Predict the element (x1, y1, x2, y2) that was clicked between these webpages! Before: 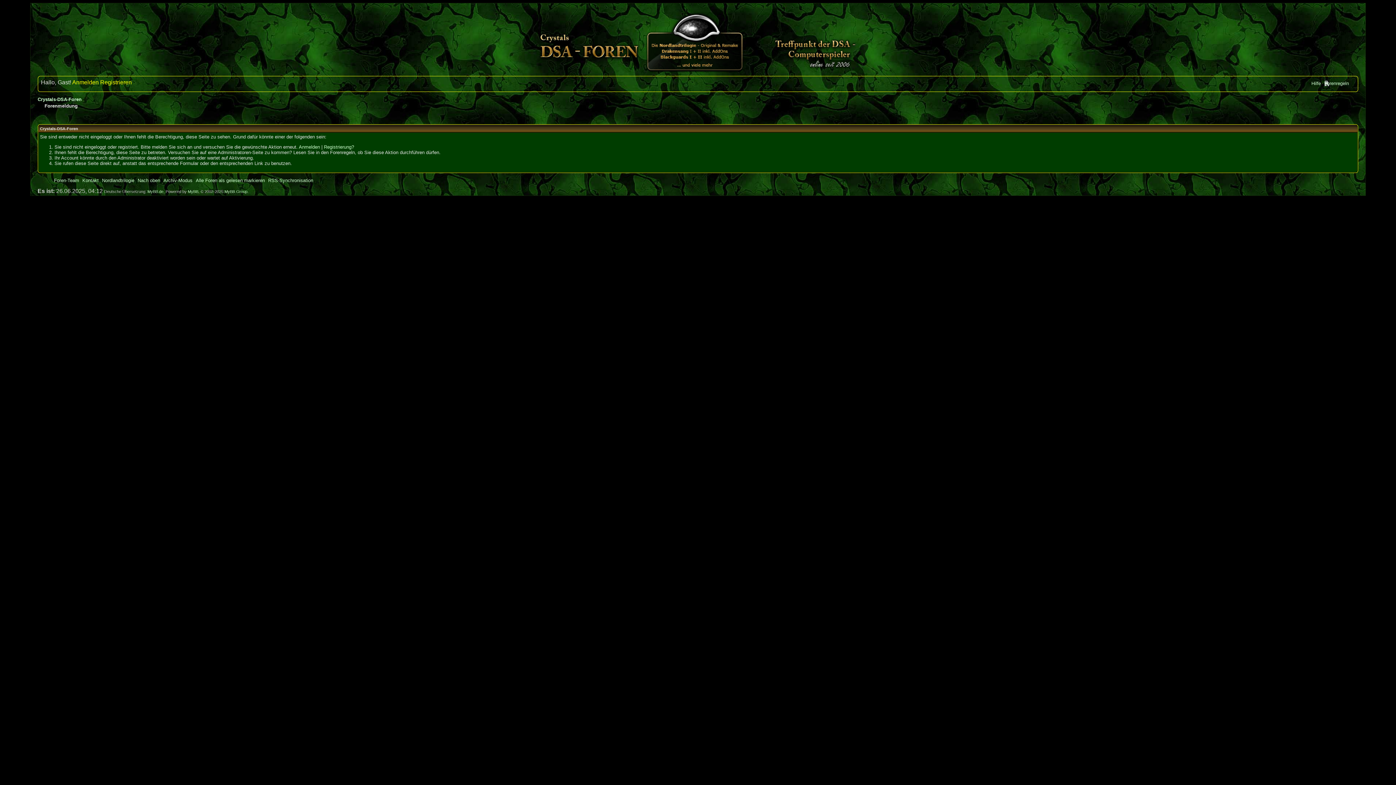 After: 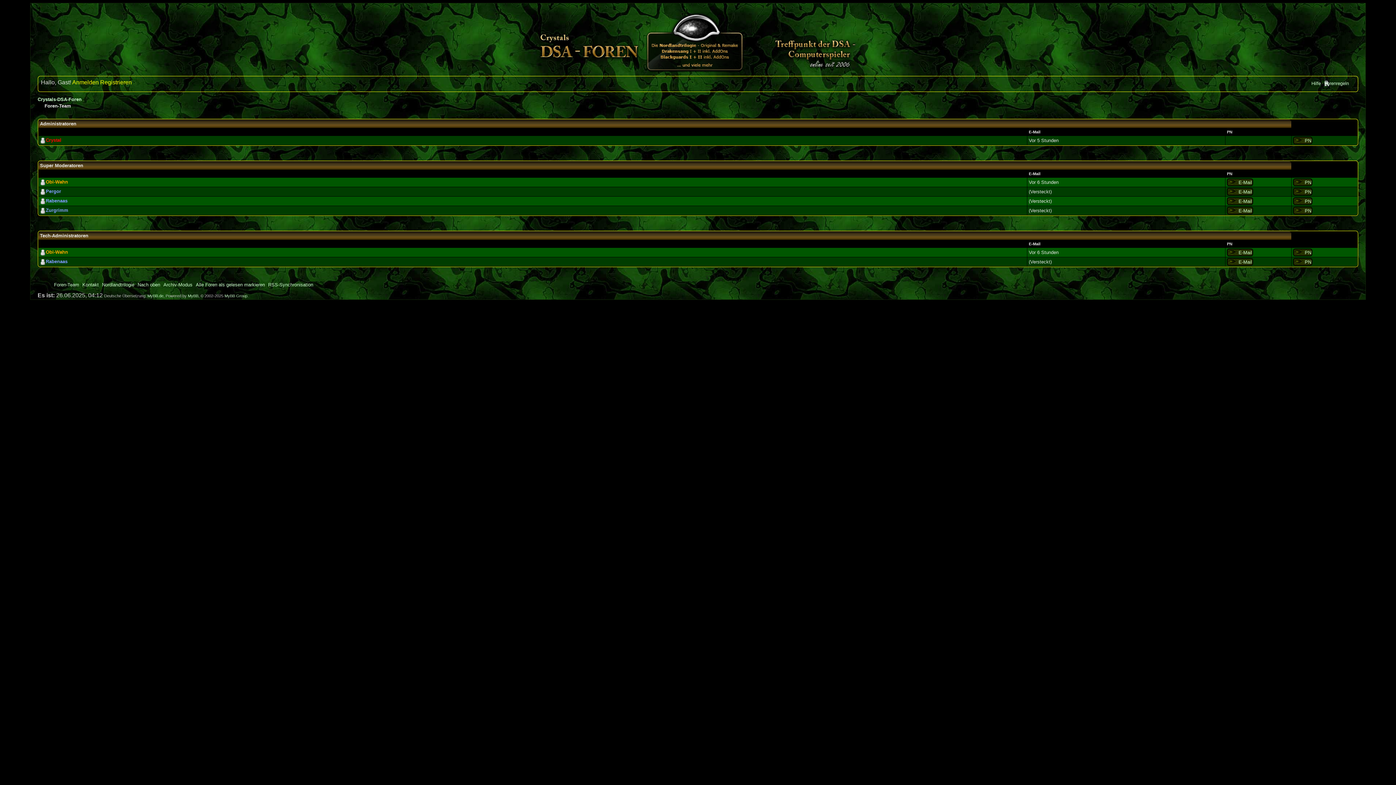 Action: label: Kontakt bbox: (82, 177, 98, 183)